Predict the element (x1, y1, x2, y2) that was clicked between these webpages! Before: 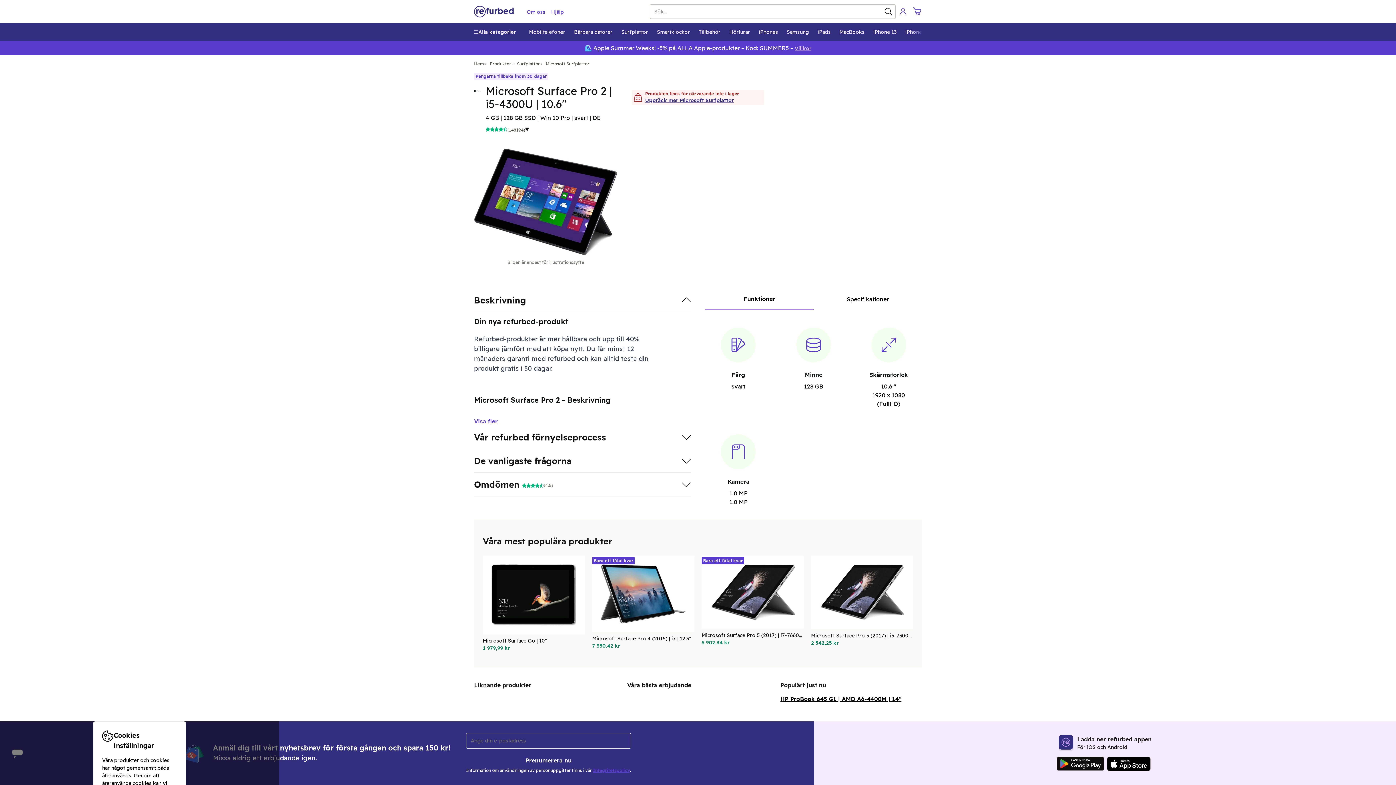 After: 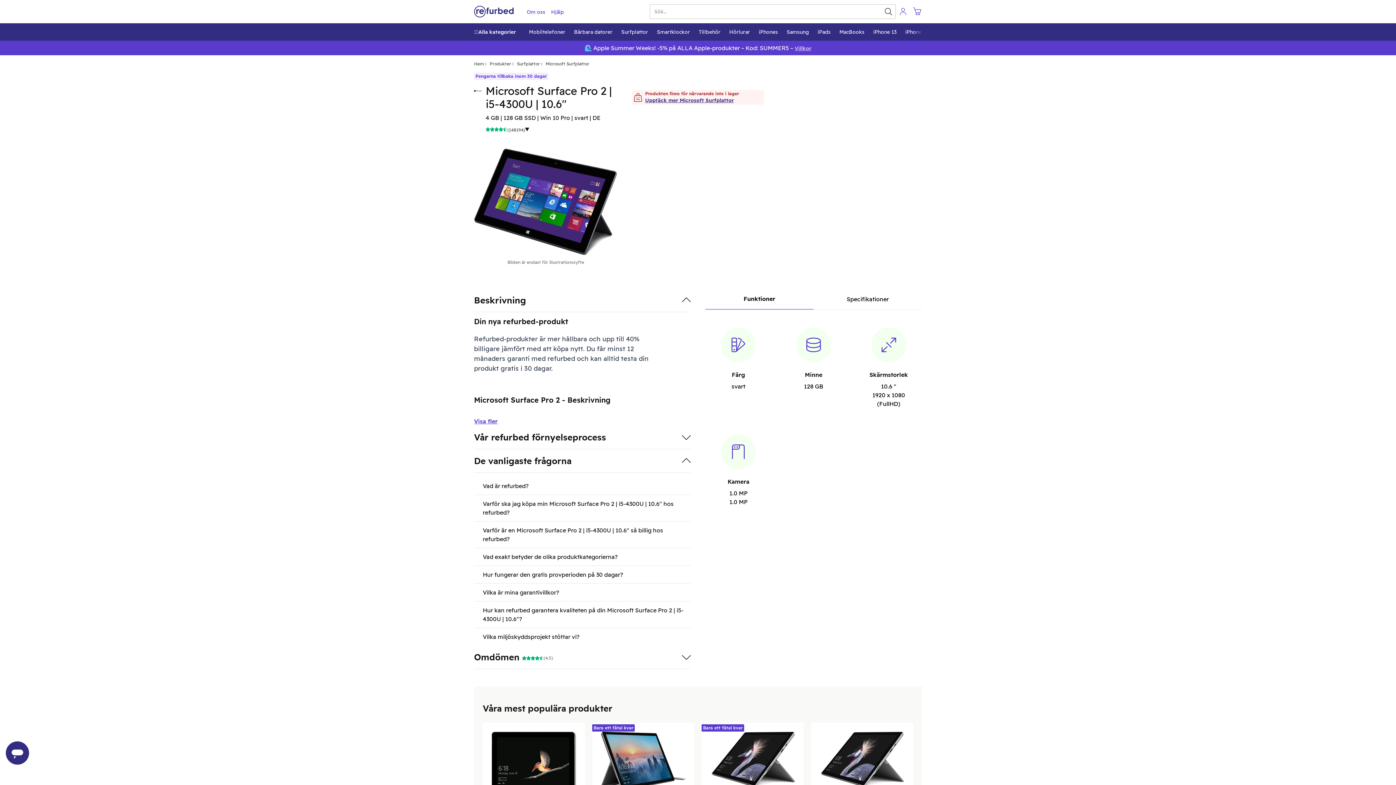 Action: label: De vanligaste frågorna bbox: (474, 449, 690, 473)